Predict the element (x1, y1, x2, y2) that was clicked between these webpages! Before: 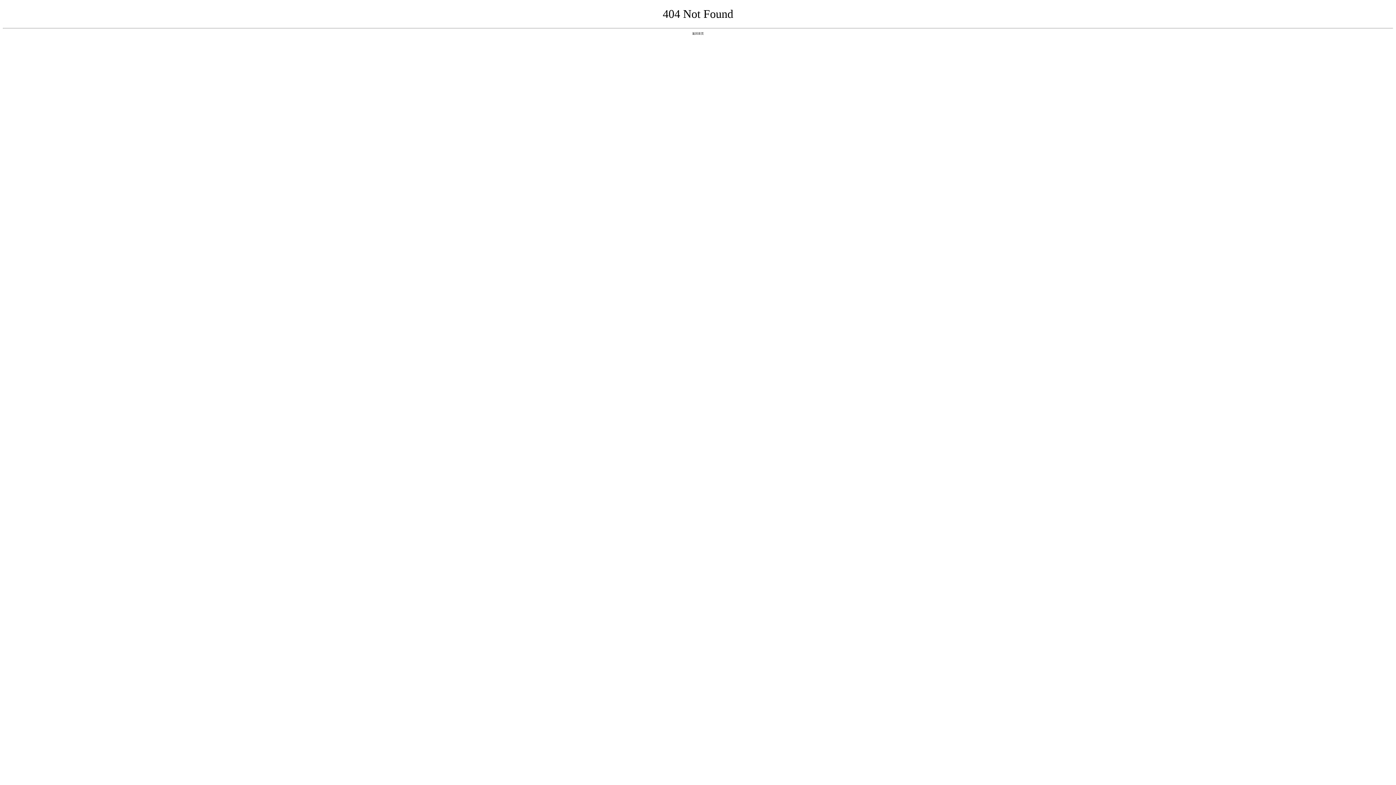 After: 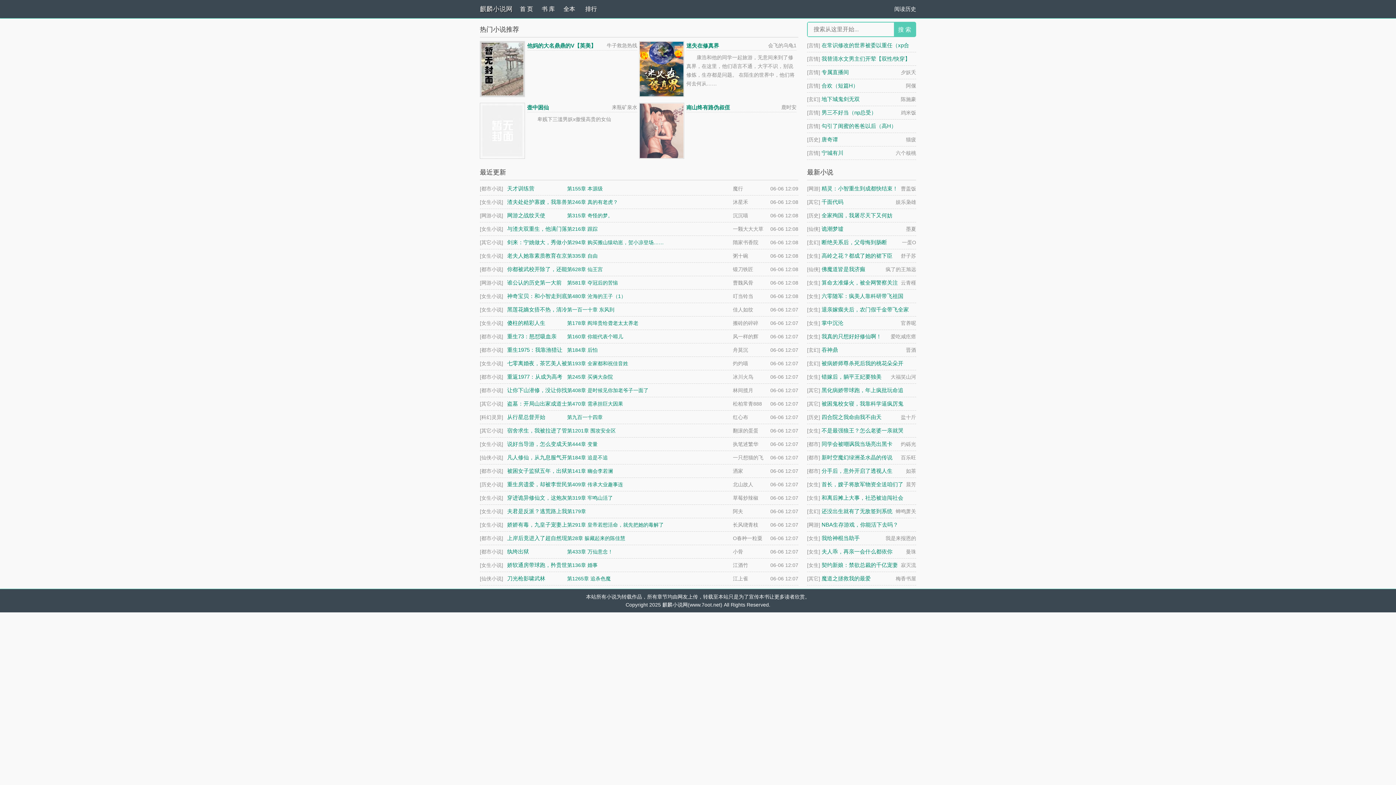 Action: label: 返回首页 bbox: (692, 31, 704, 35)